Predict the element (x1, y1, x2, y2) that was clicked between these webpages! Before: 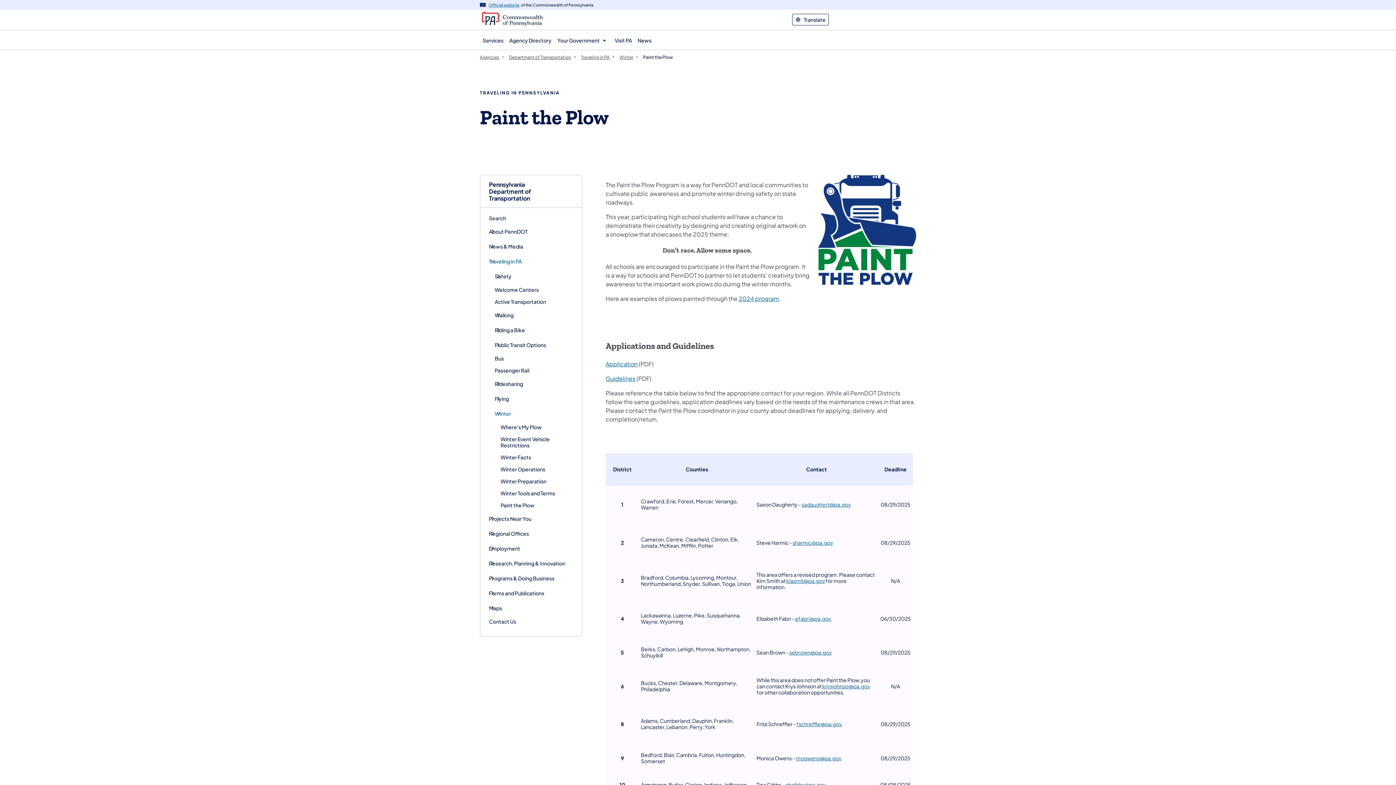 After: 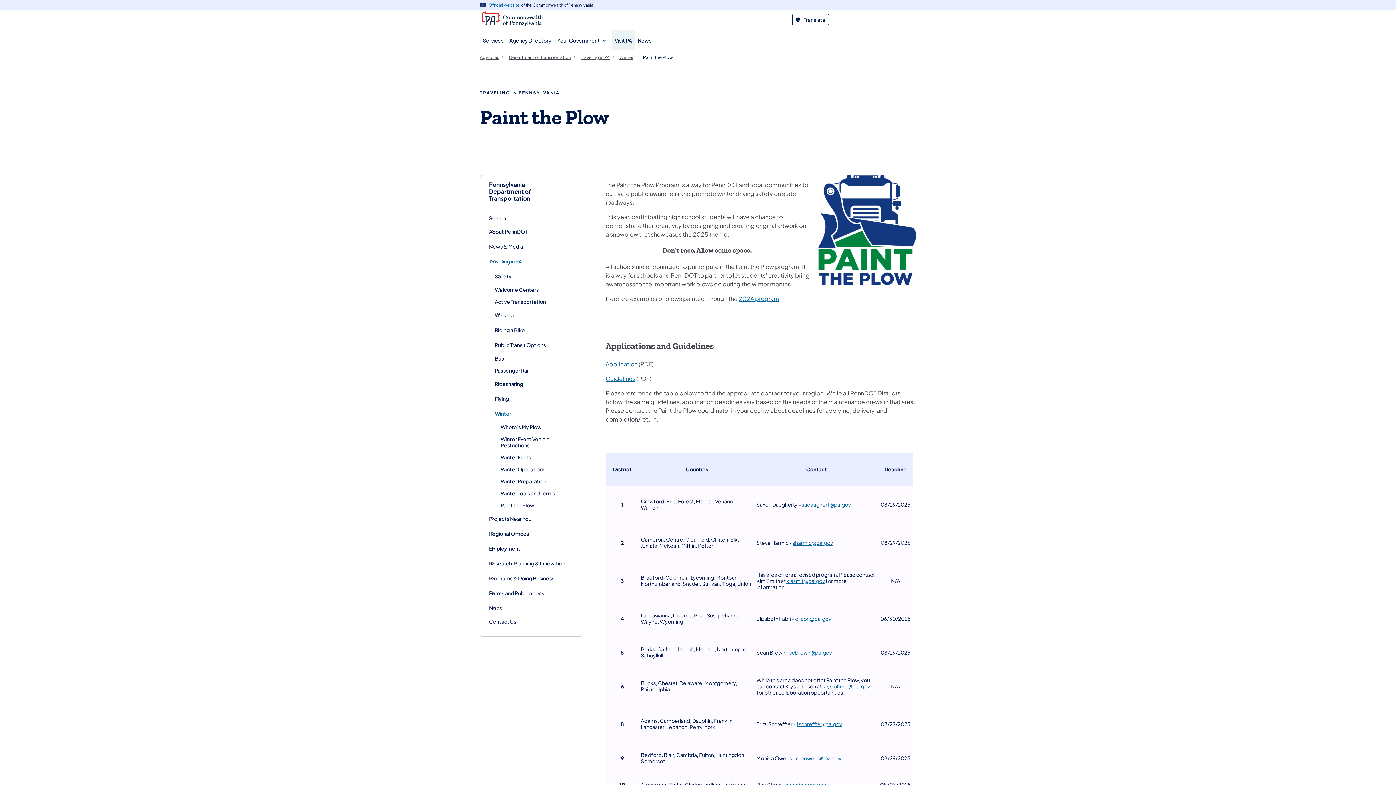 Action: label: Visit PA
(opens in a new tab) bbox: (612, 30, 634, 49)